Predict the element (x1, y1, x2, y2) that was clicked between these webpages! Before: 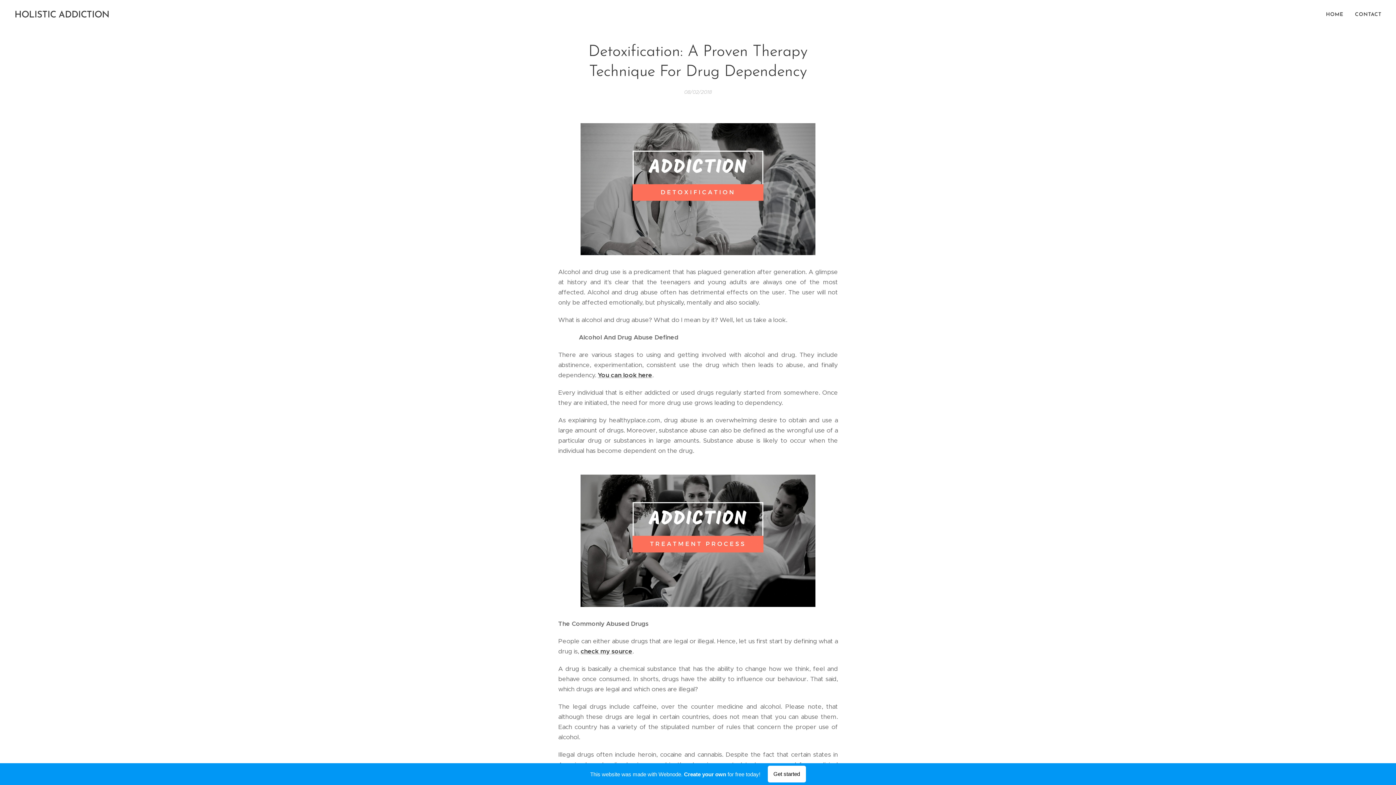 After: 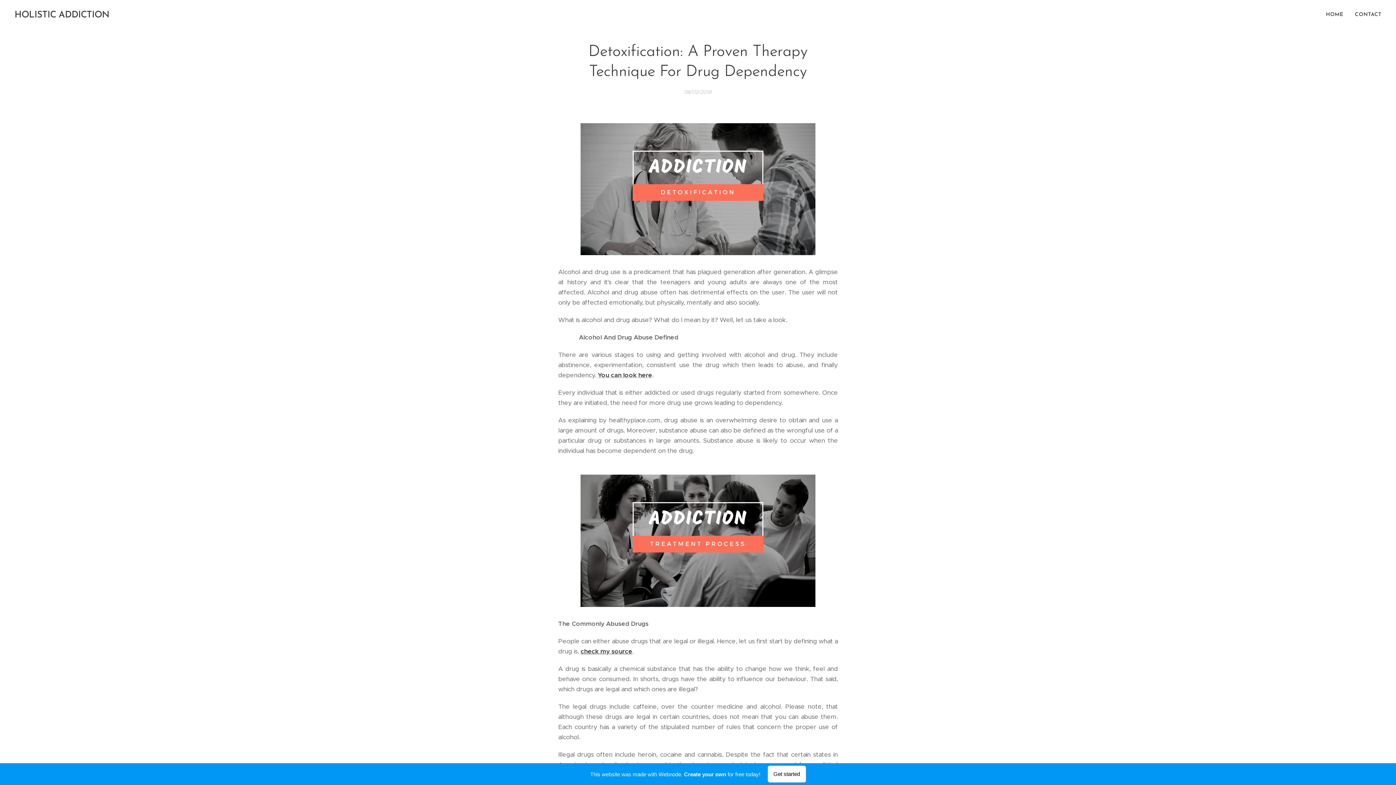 Action: bbox: (580, 647, 632, 655) label: check my source